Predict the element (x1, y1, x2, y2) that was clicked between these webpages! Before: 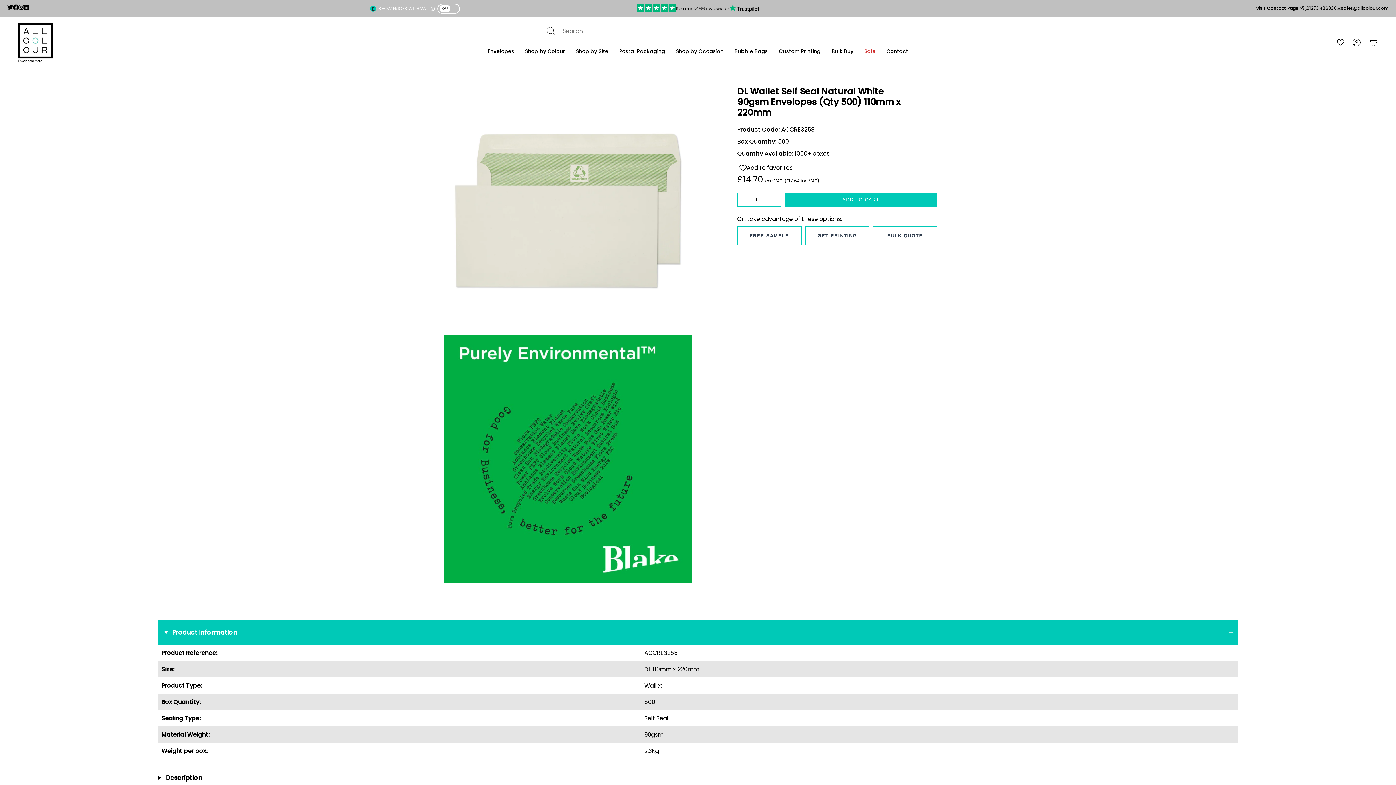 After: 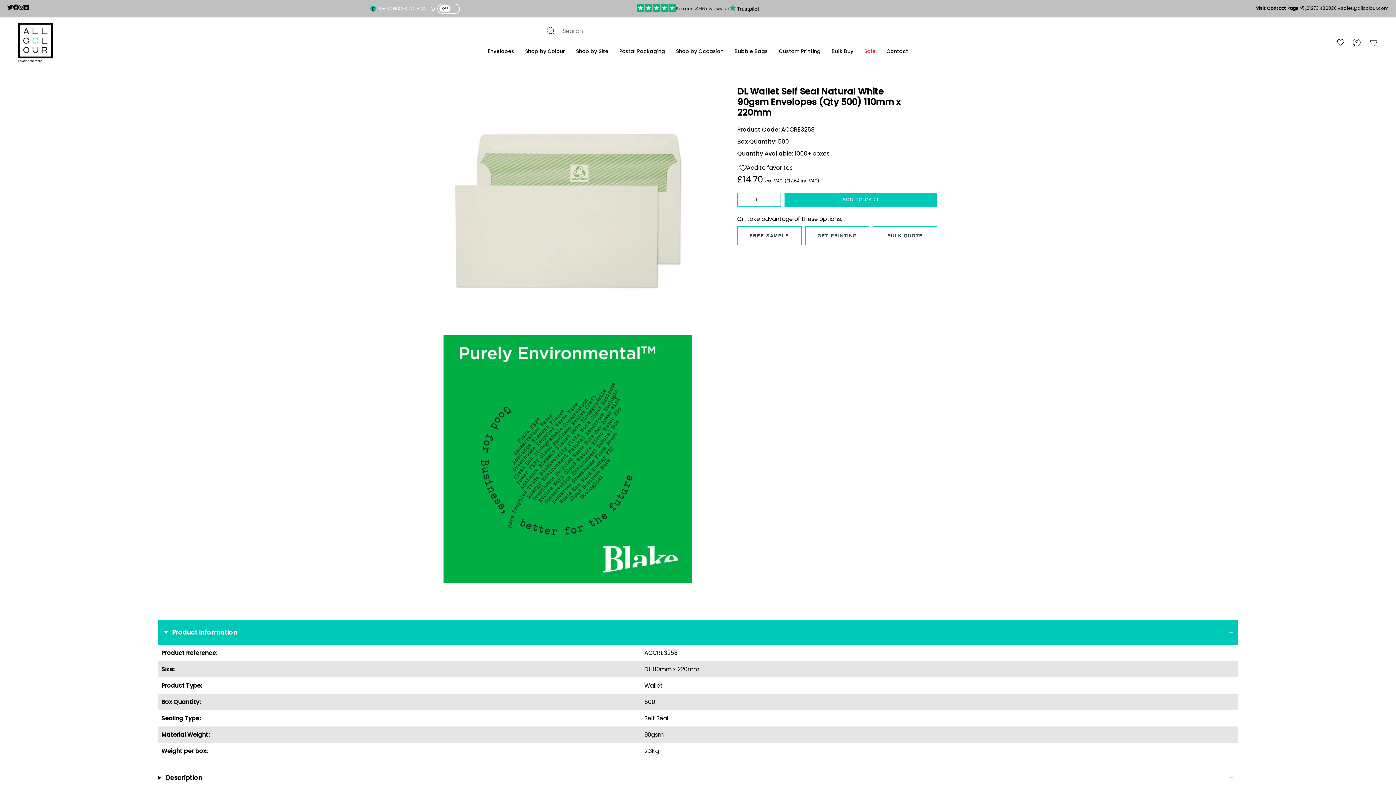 Action: label: instagram icon bbox: (18, 5, 24, 11)